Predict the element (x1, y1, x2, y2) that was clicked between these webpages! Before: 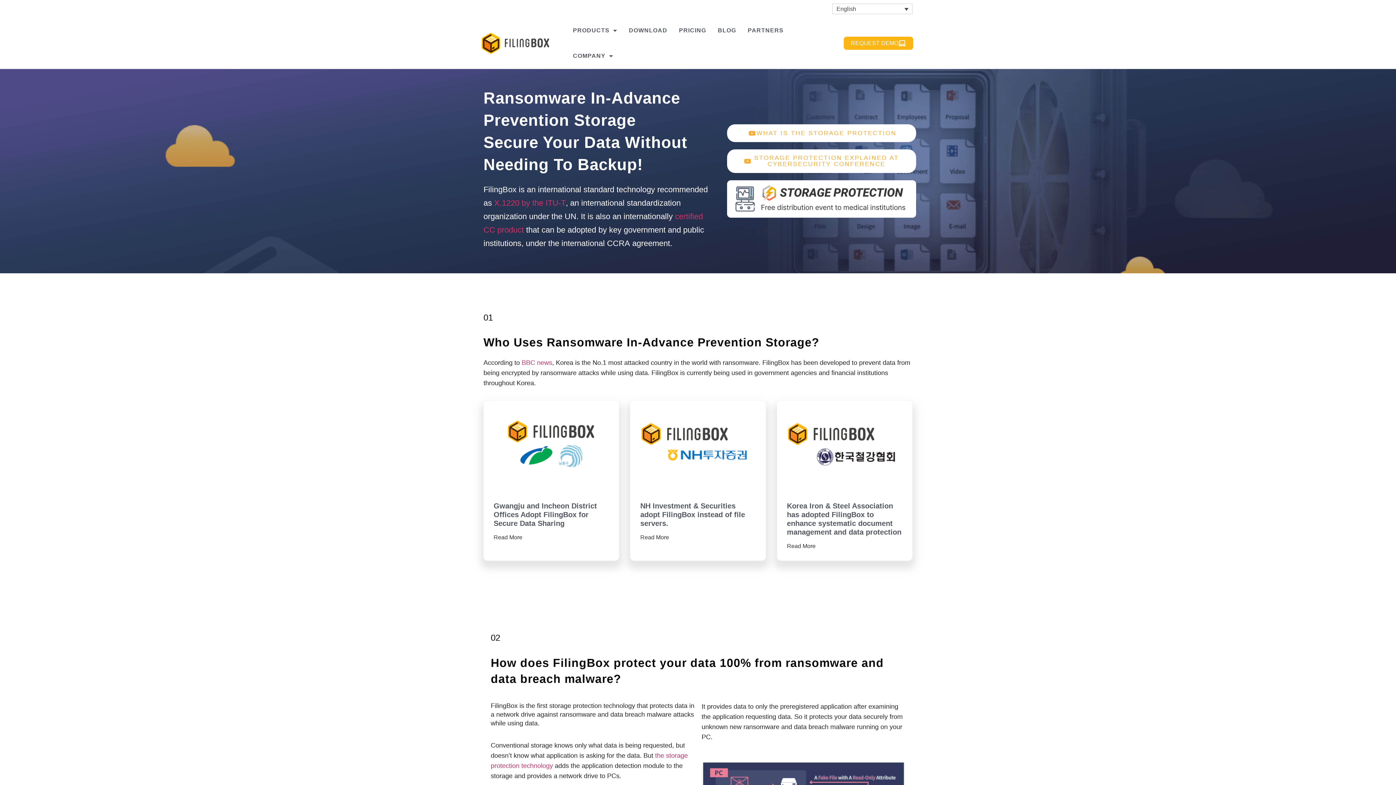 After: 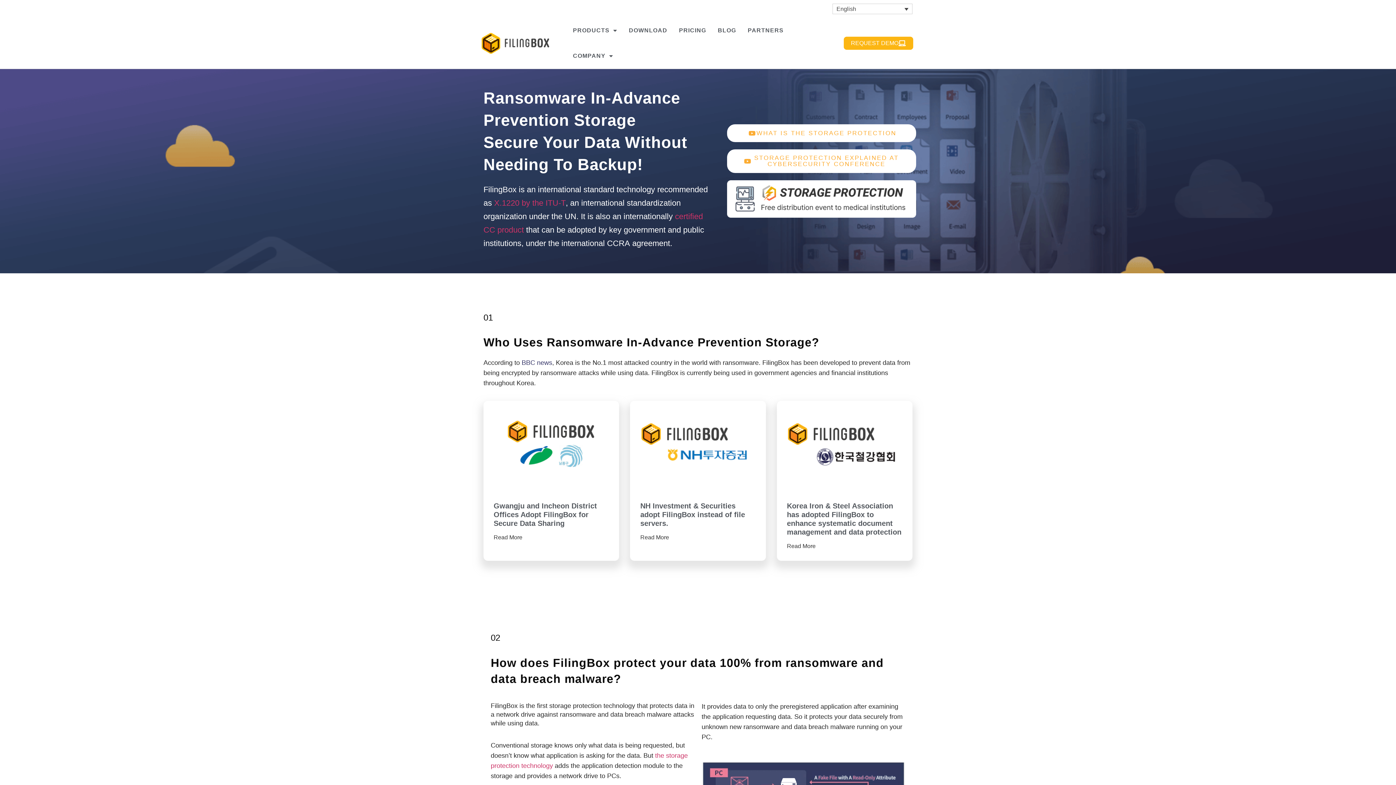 Action: bbox: (521, 359, 552, 366) label: BBC news